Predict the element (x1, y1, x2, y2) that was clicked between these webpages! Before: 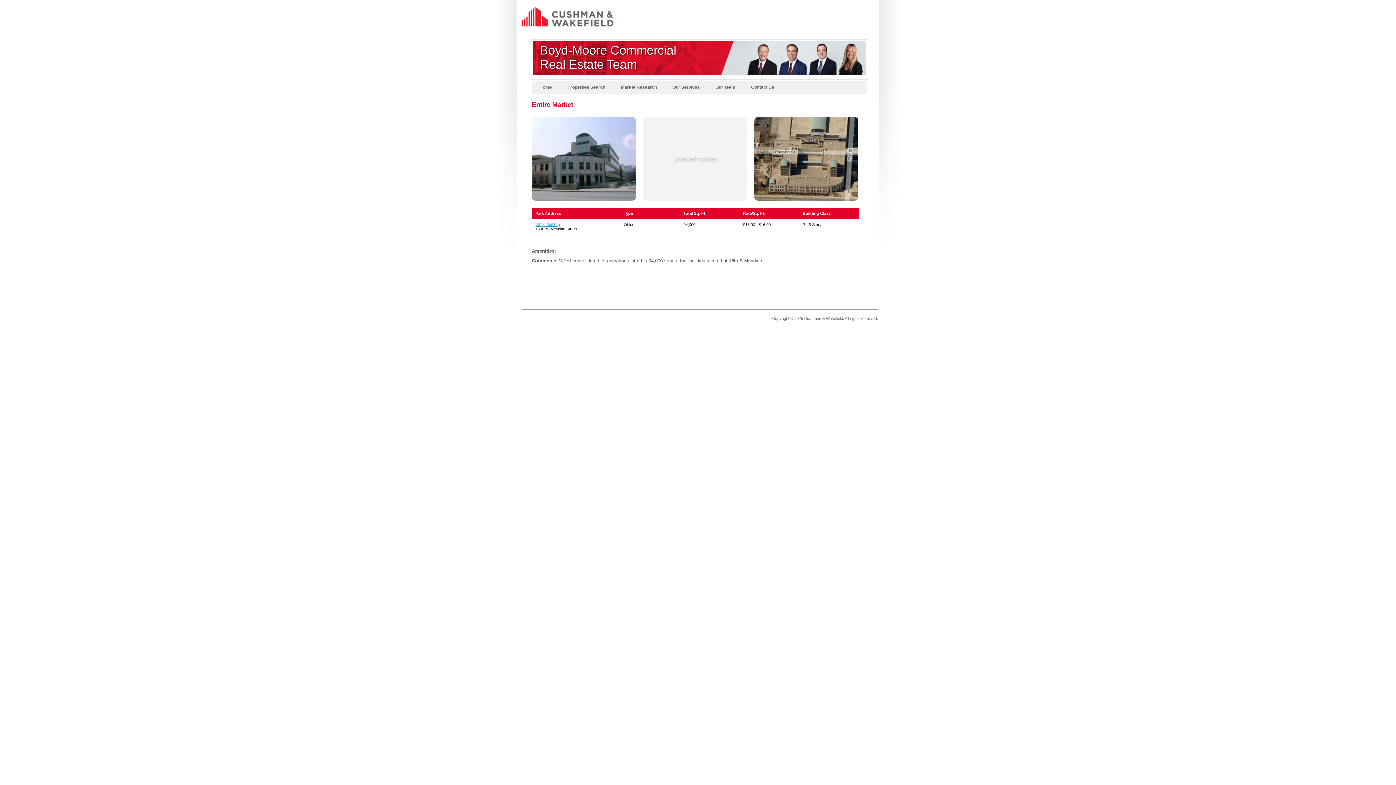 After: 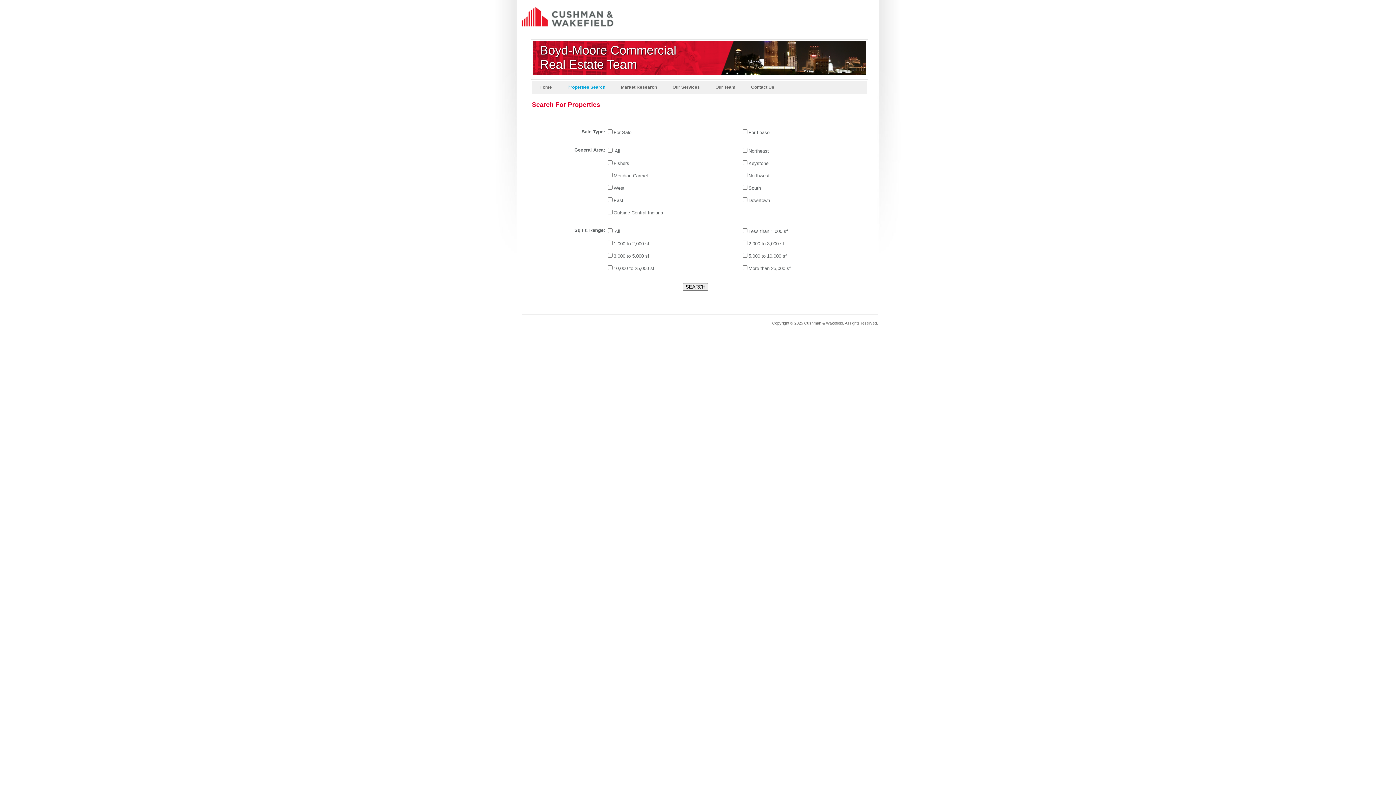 Action: label: Properties Search bbox: (567, 84, 605, 89)